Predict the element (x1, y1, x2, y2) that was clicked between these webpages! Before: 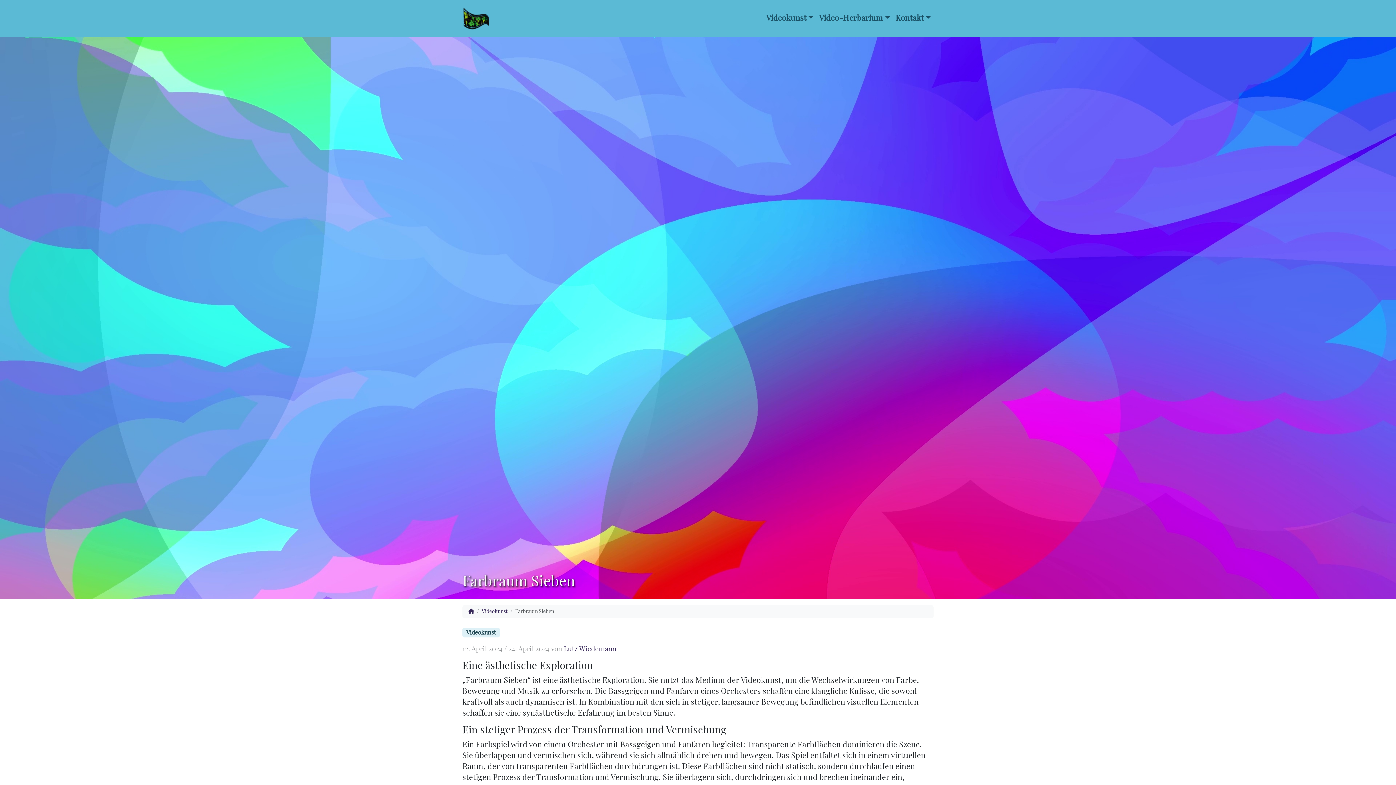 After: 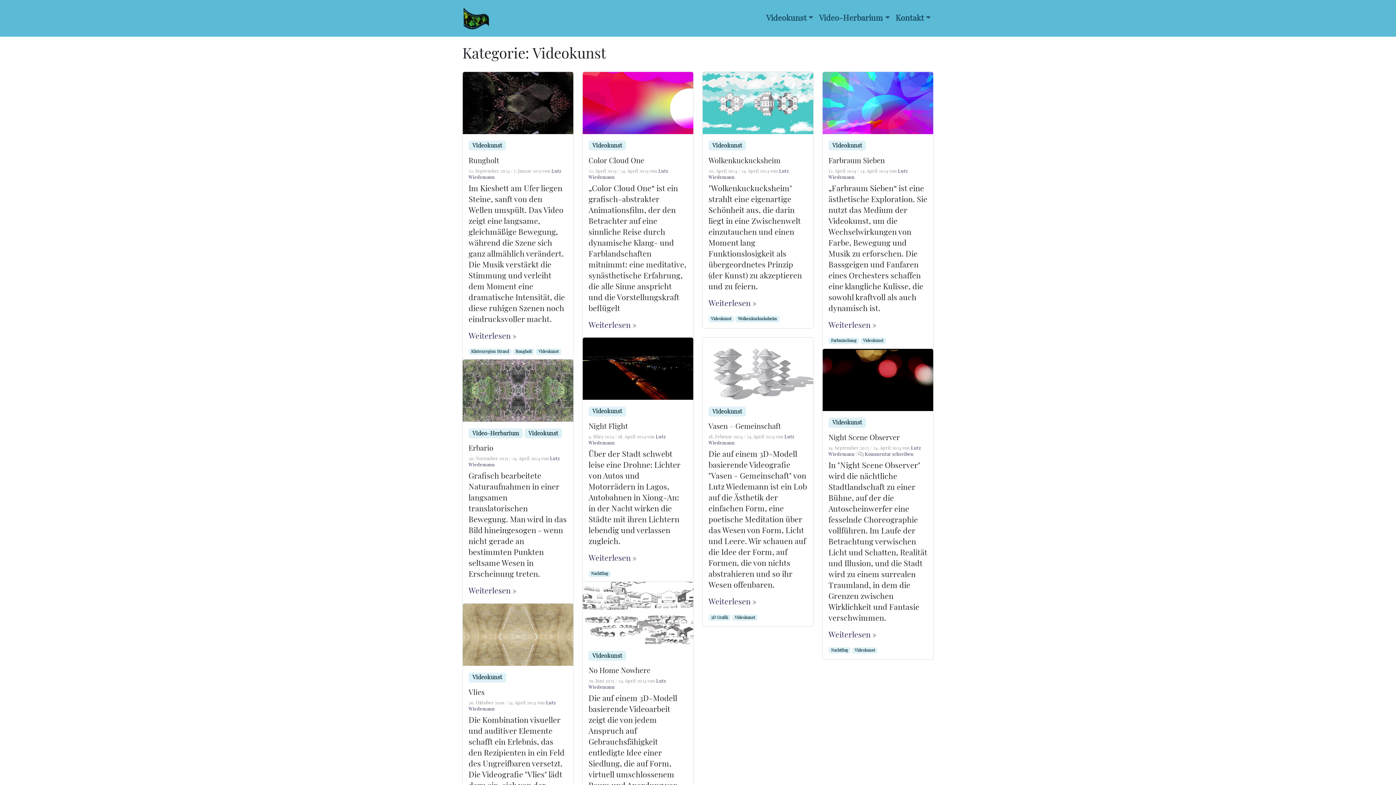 Action: label: Videokunst bbox: (462, 628, 500, 637)